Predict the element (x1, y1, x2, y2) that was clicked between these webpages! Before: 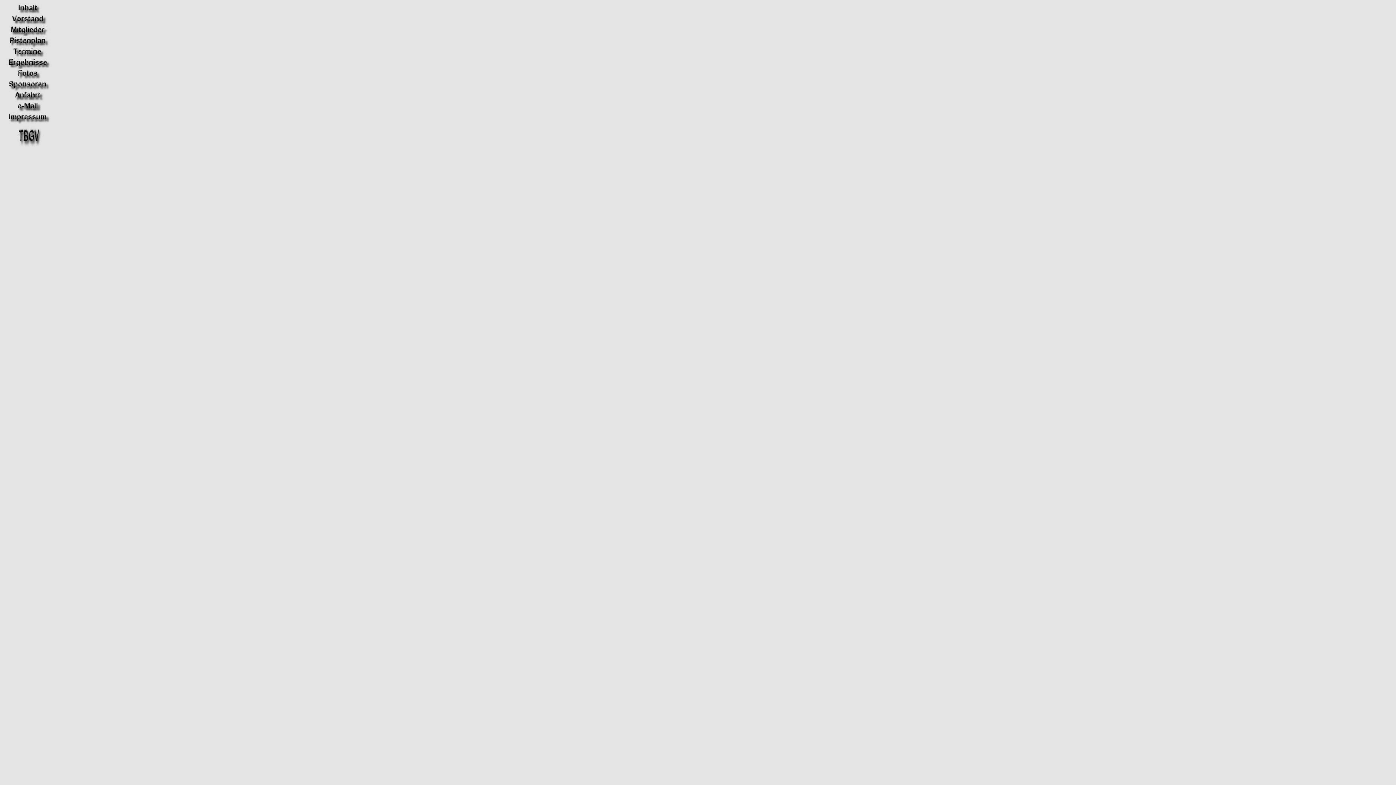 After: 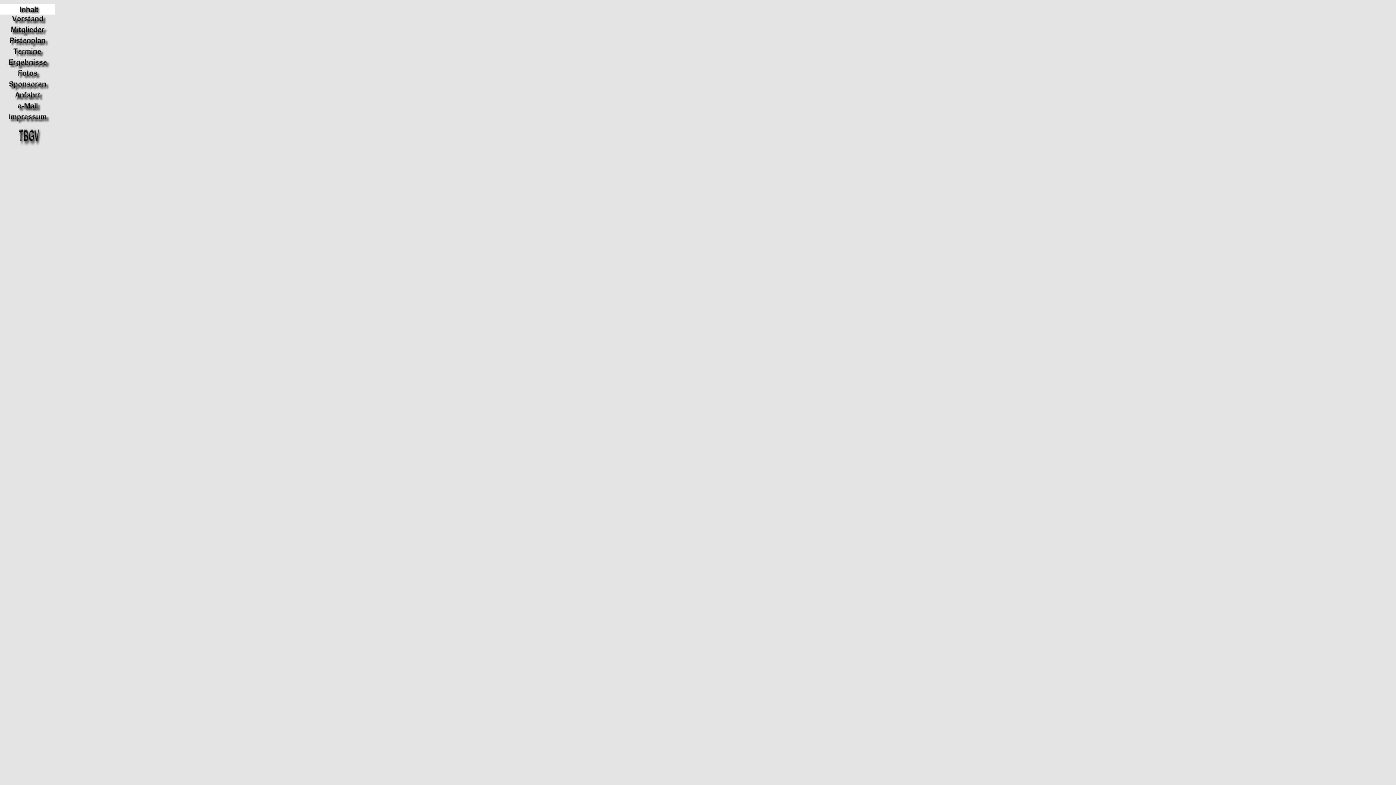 Action: bbox: (0, 9, 54, 15)